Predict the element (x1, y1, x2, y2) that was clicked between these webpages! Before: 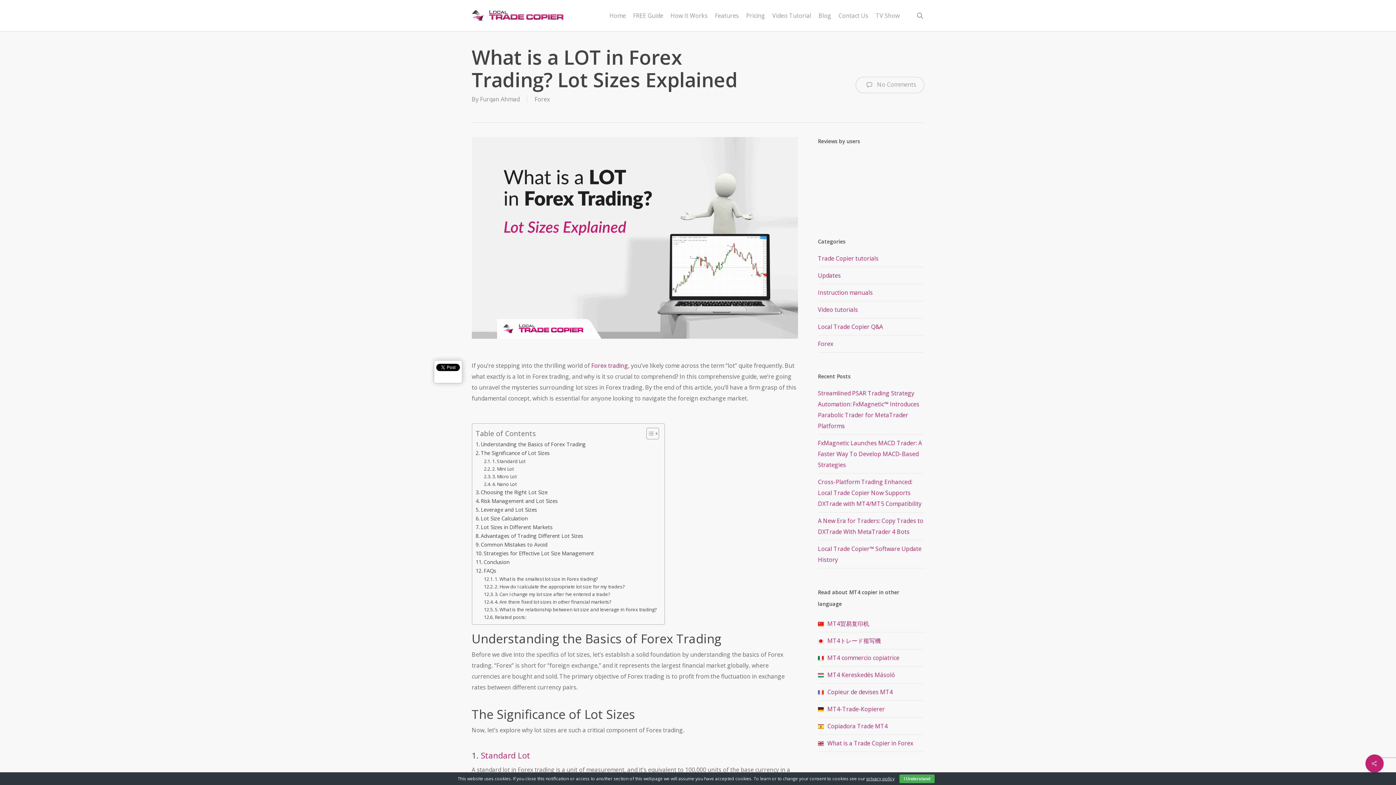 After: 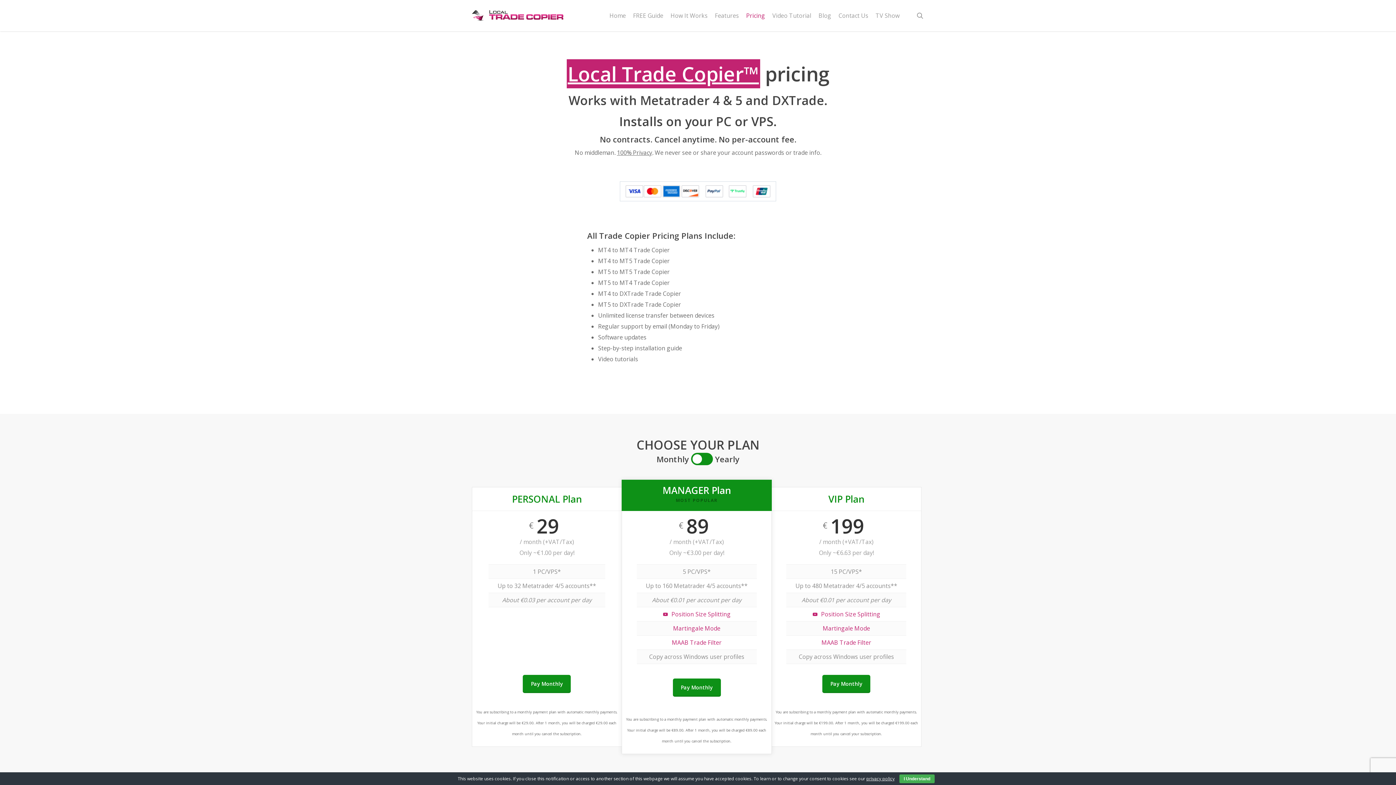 Action: bbox: (742, 12, 768, 18) label: Pricing